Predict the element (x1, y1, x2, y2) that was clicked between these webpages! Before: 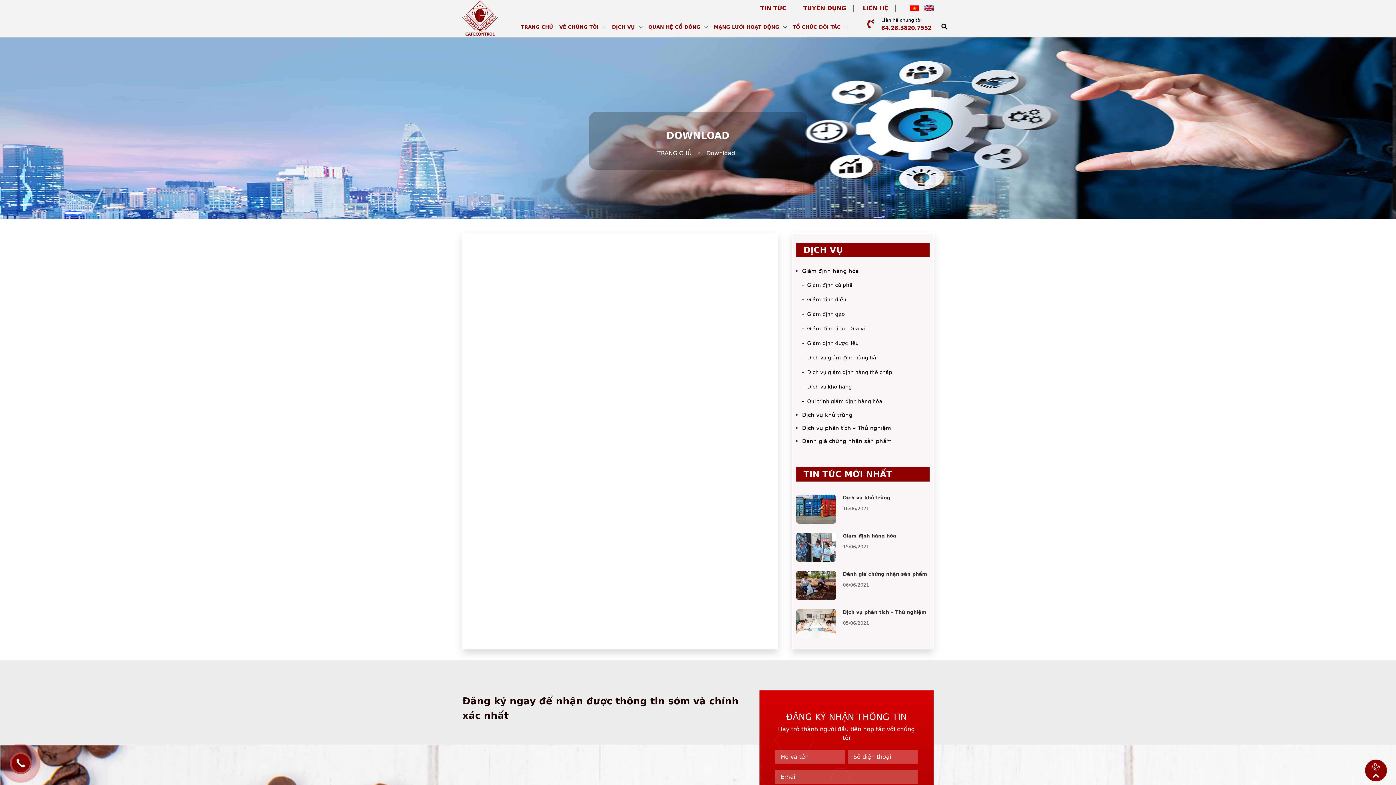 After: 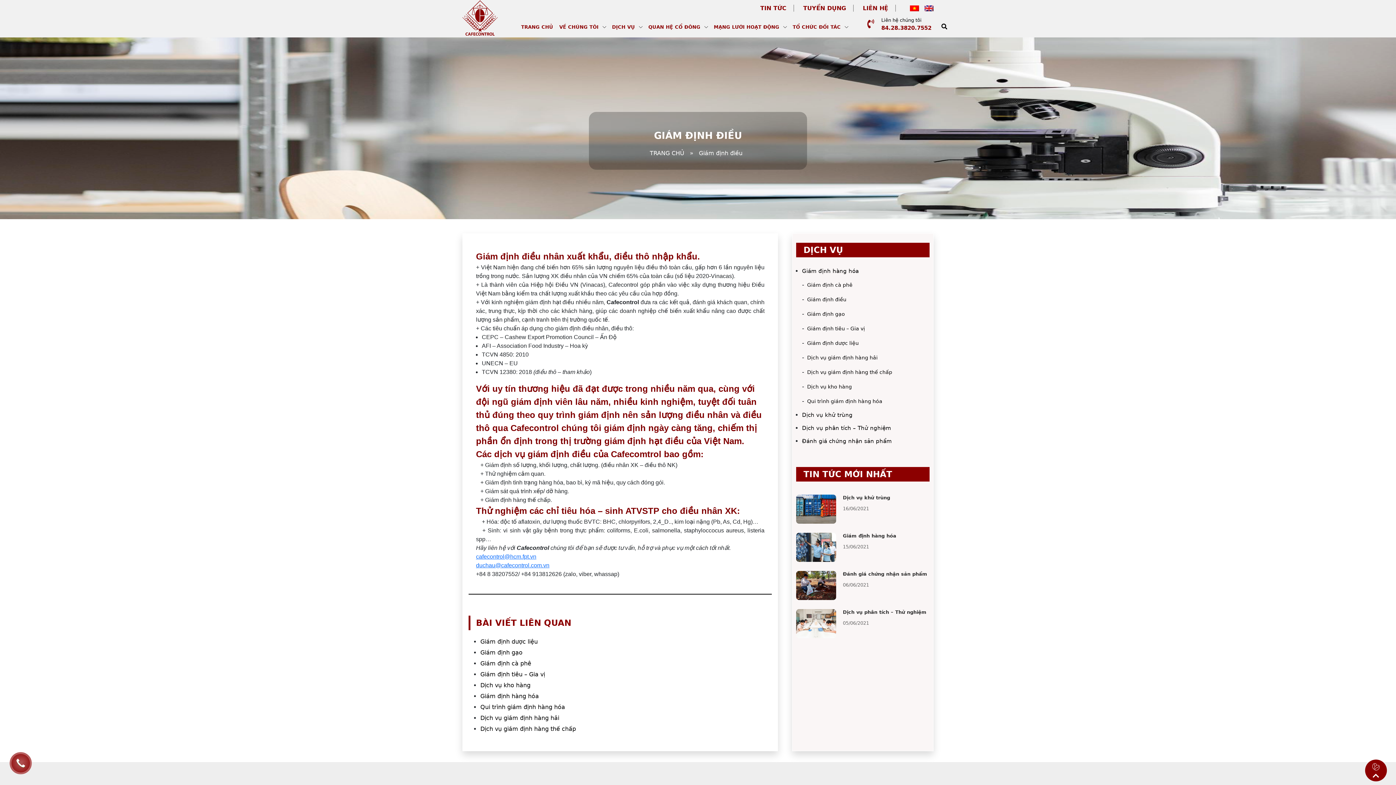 Action: label: Giám định điều bbox: (804, 296, 849, 302)